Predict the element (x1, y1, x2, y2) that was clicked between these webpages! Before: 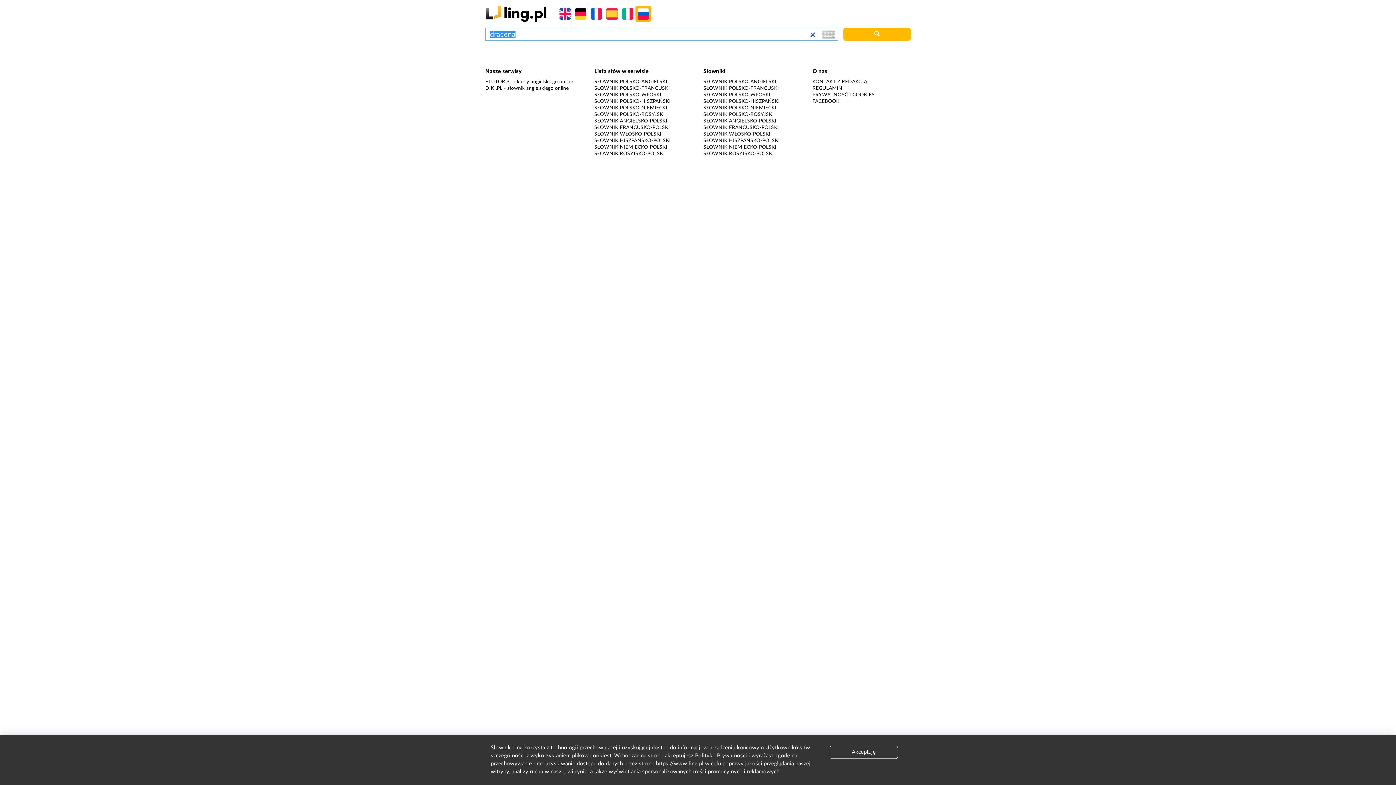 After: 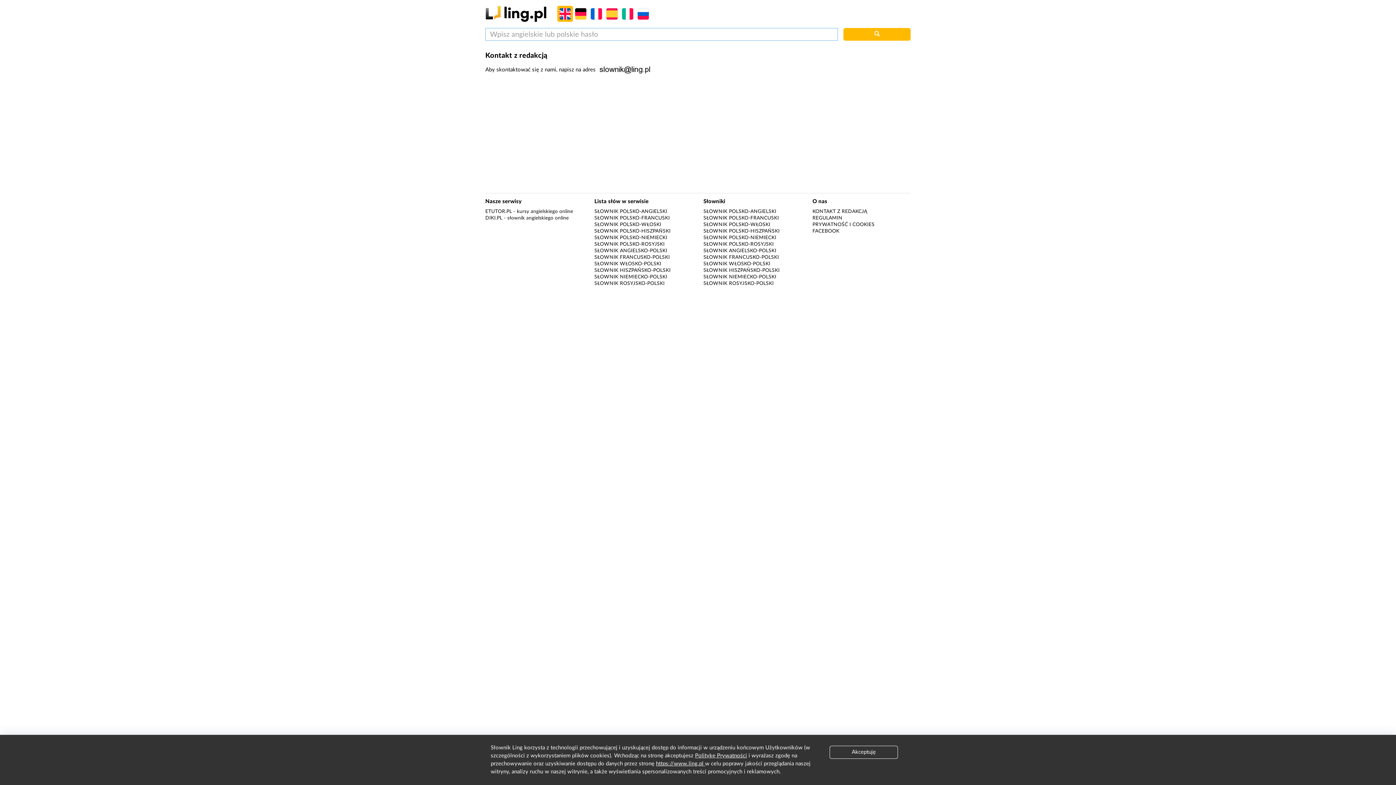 Action: bbox: (812, 79, 867, 84) label: KONTAKT Z REDAKCJĄ